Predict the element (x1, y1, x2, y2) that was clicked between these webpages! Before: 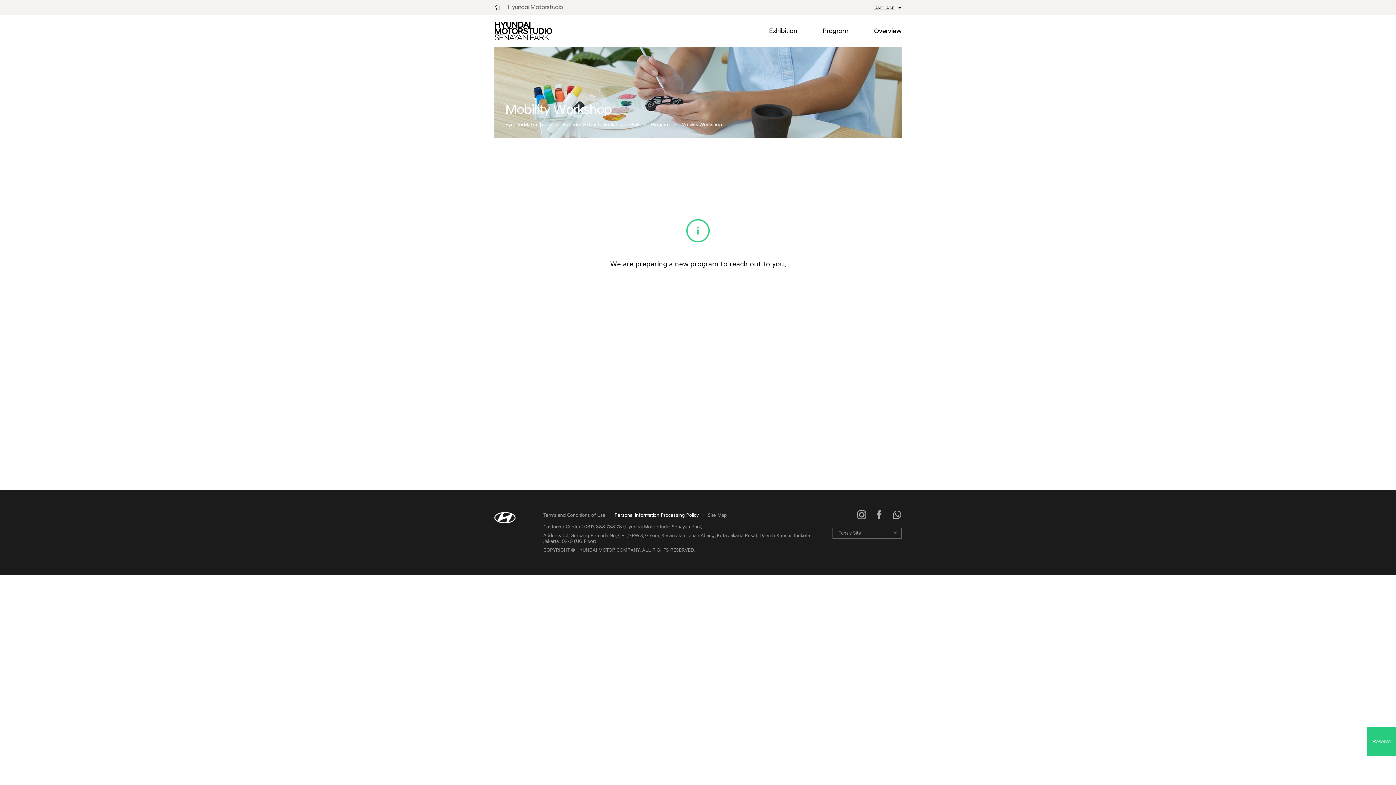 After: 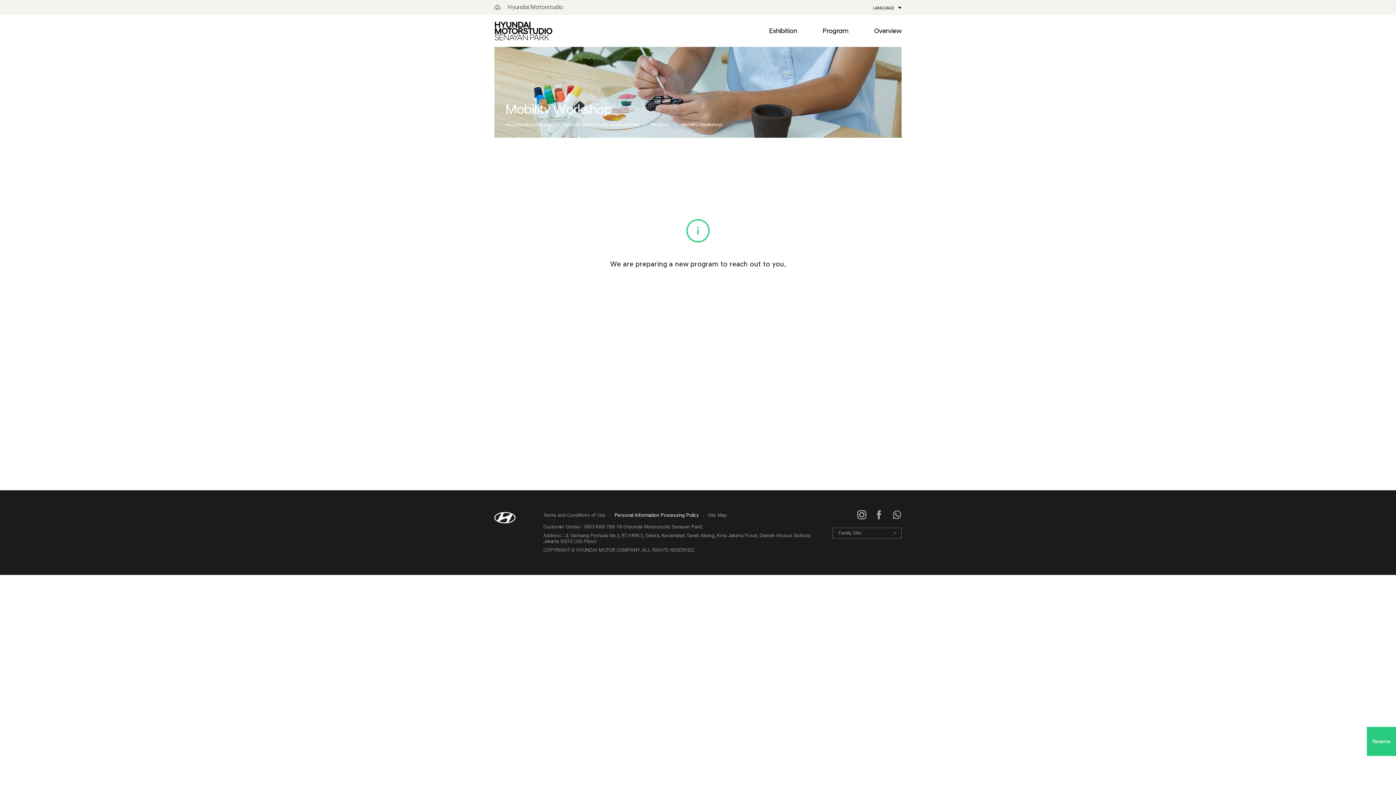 Action: bbox: (494, 4, 500, 10)